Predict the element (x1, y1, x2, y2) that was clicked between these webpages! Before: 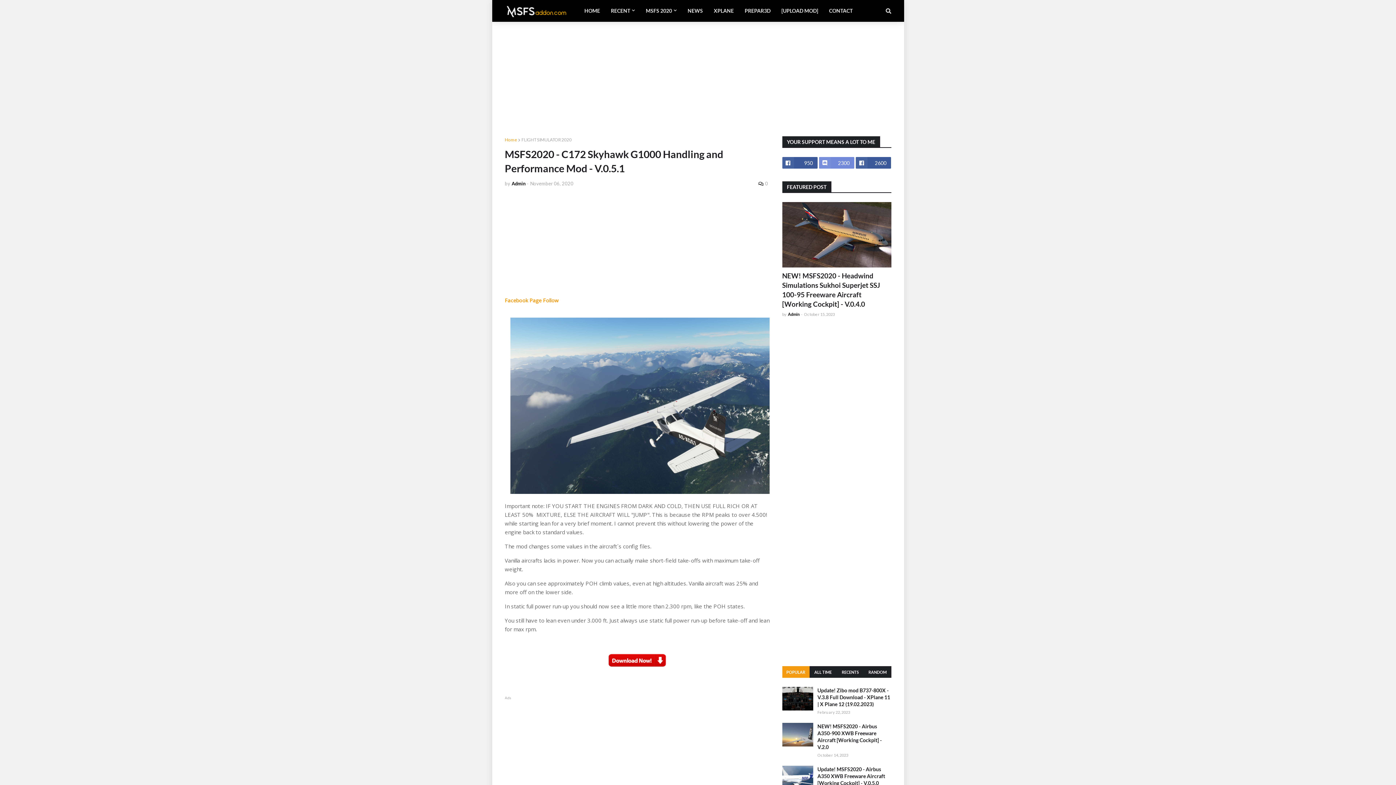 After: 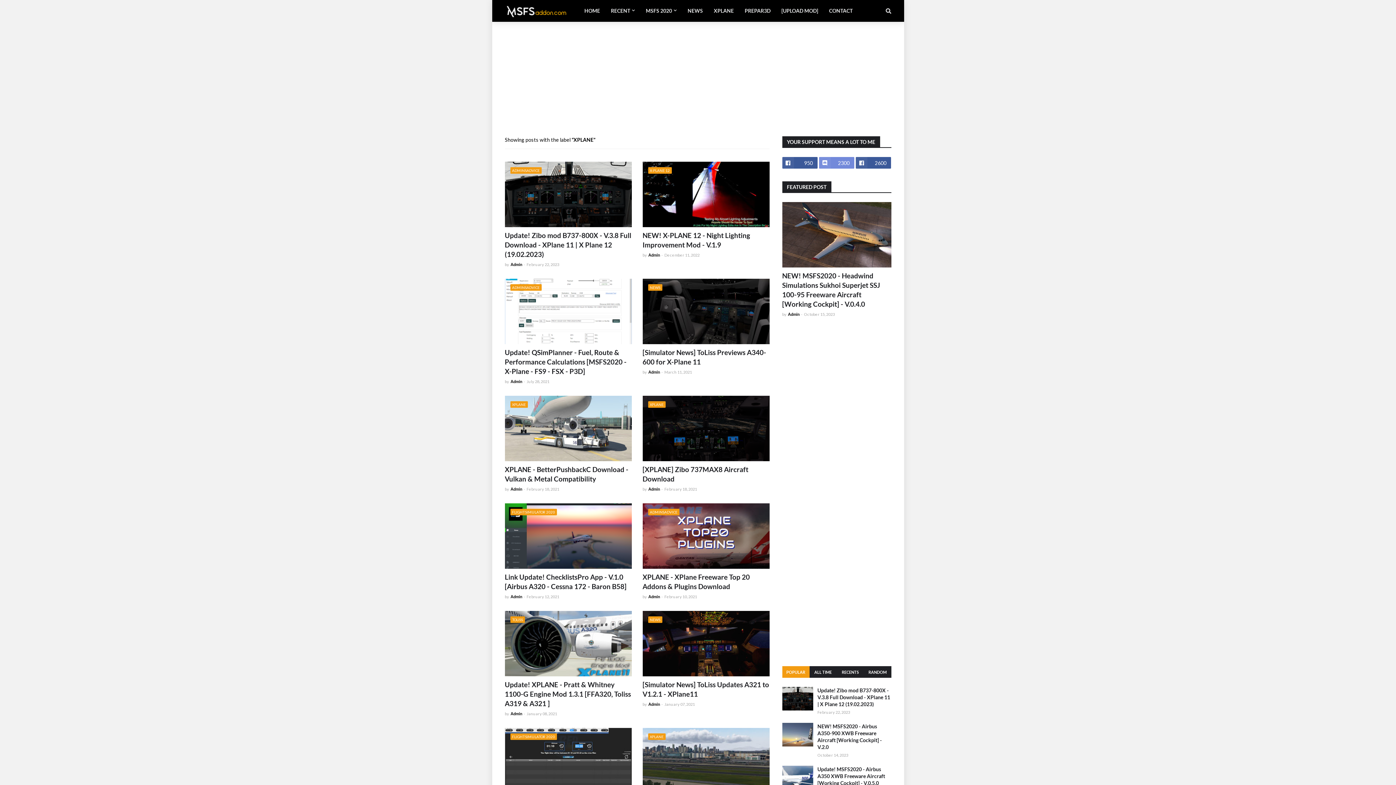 Action: label: XPLANE bbox: (708, 0, 739, 21)